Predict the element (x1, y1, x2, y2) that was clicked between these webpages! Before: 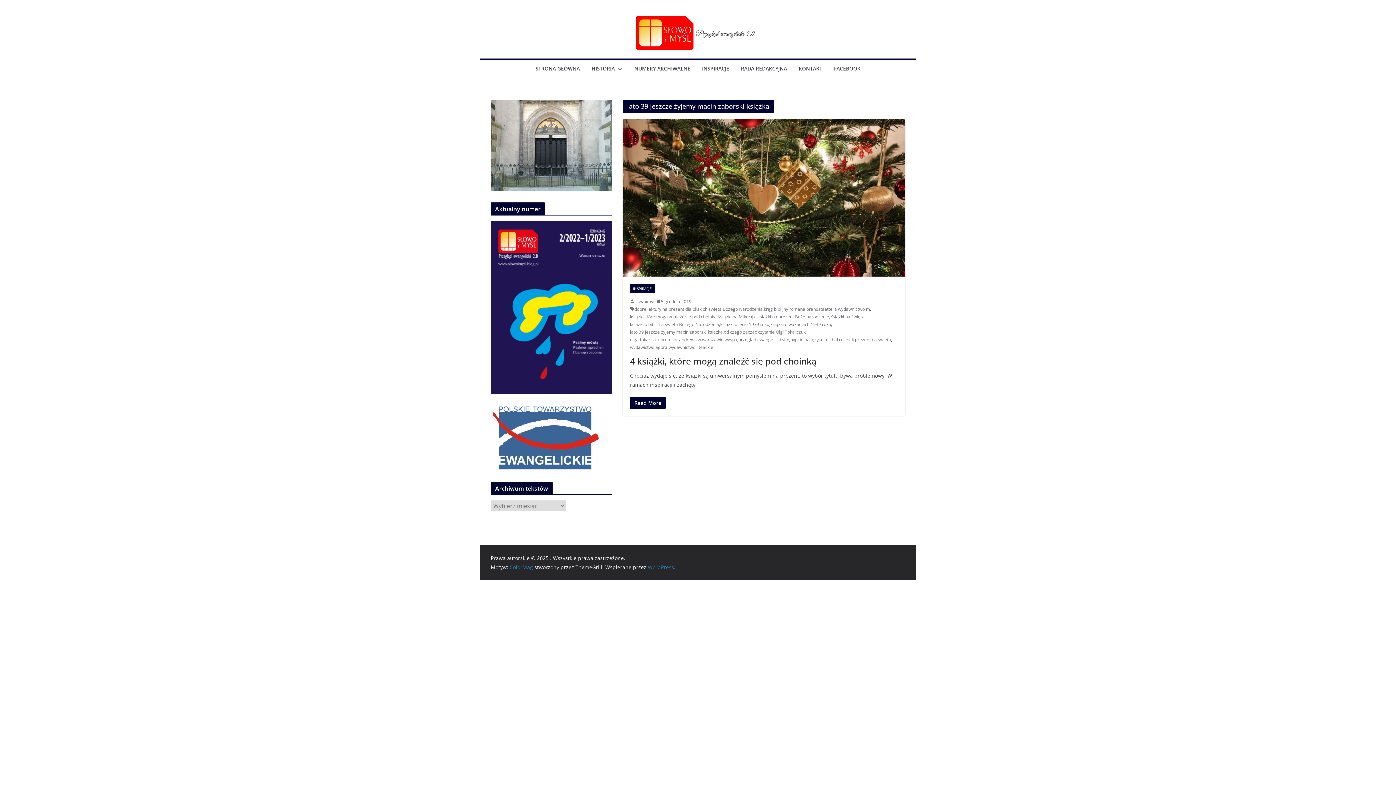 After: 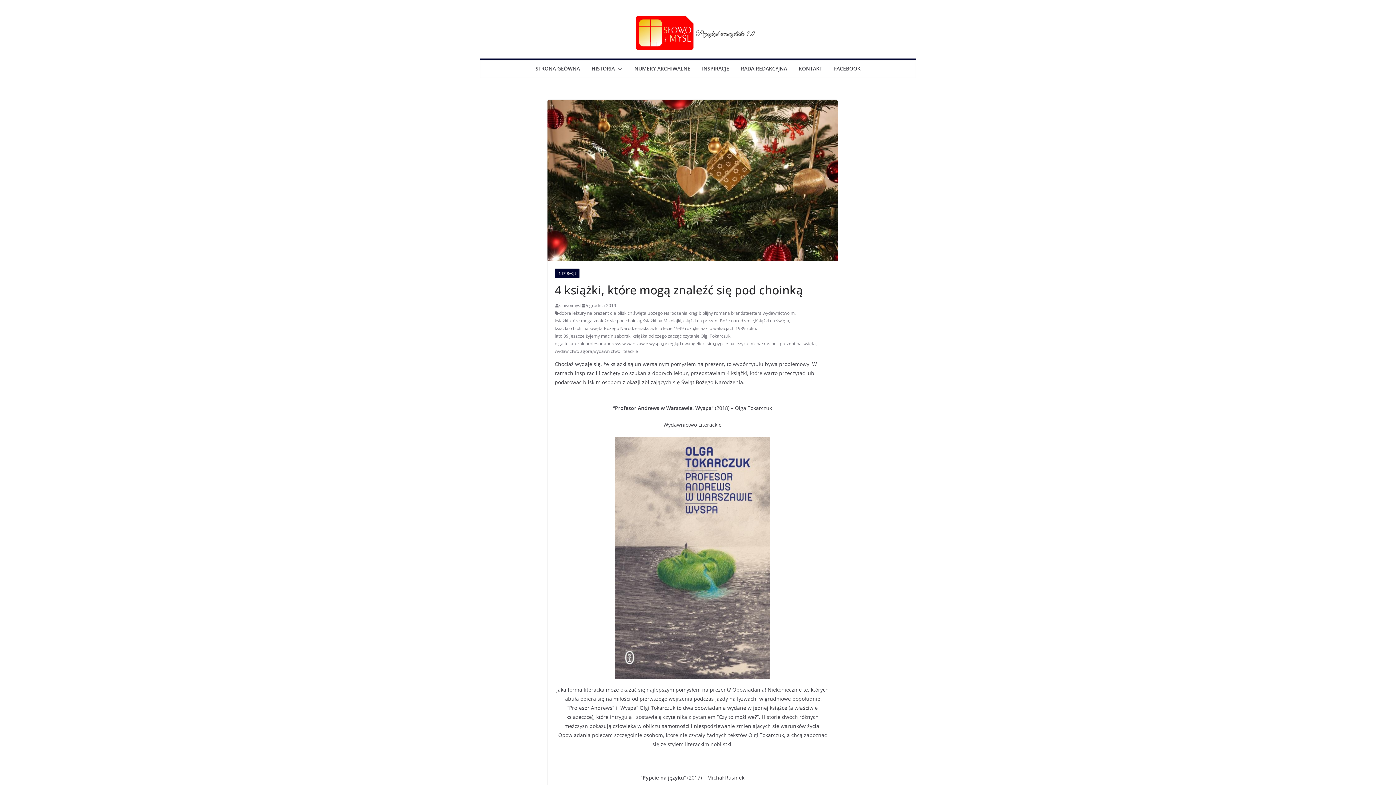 Action: label: 4 książki, które mogą znaleźć się pod choinką bbox: (630, 355, 816, 367)